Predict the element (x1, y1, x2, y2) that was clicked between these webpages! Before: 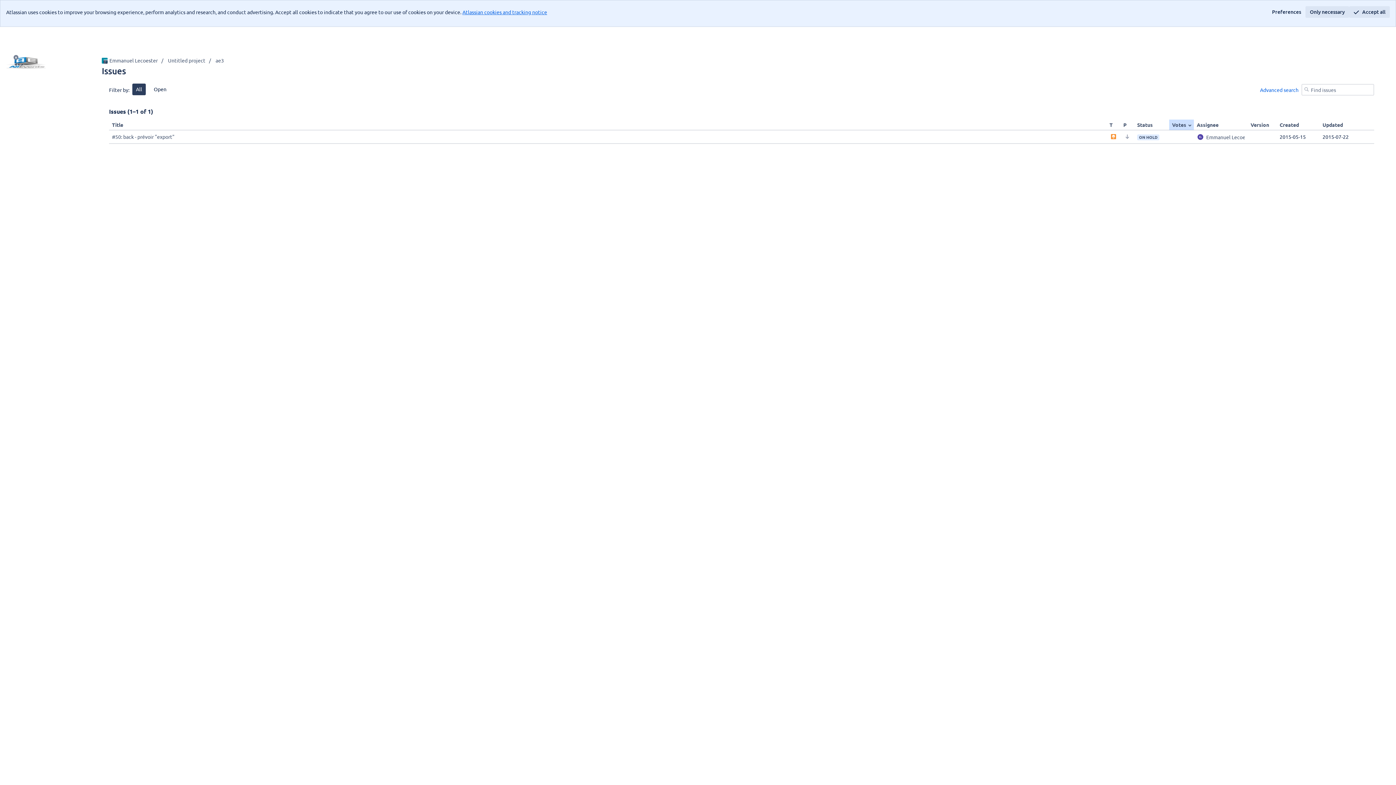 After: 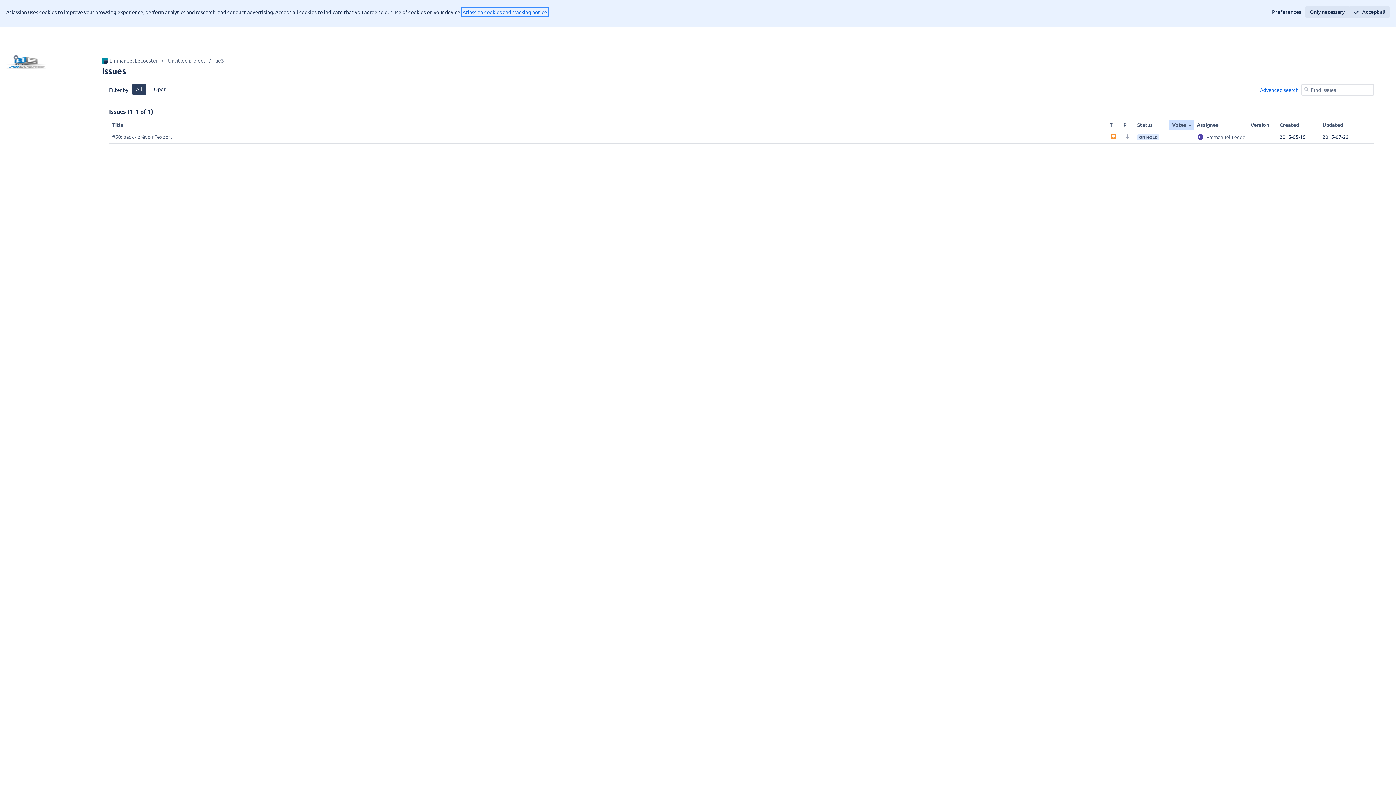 Action: label: Atlassian cookies and tracking notice
, (opens new window) bbox: (462, 8, 547, 15)